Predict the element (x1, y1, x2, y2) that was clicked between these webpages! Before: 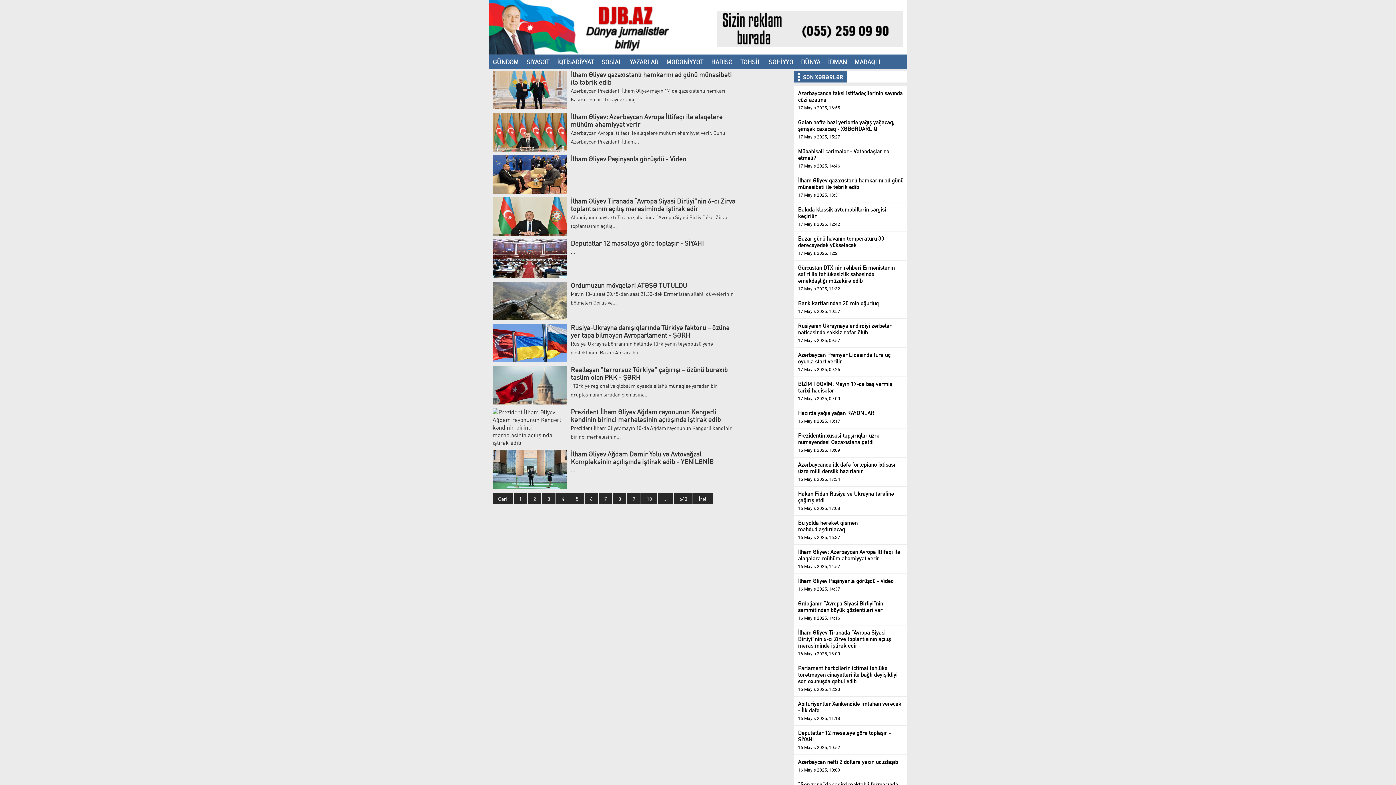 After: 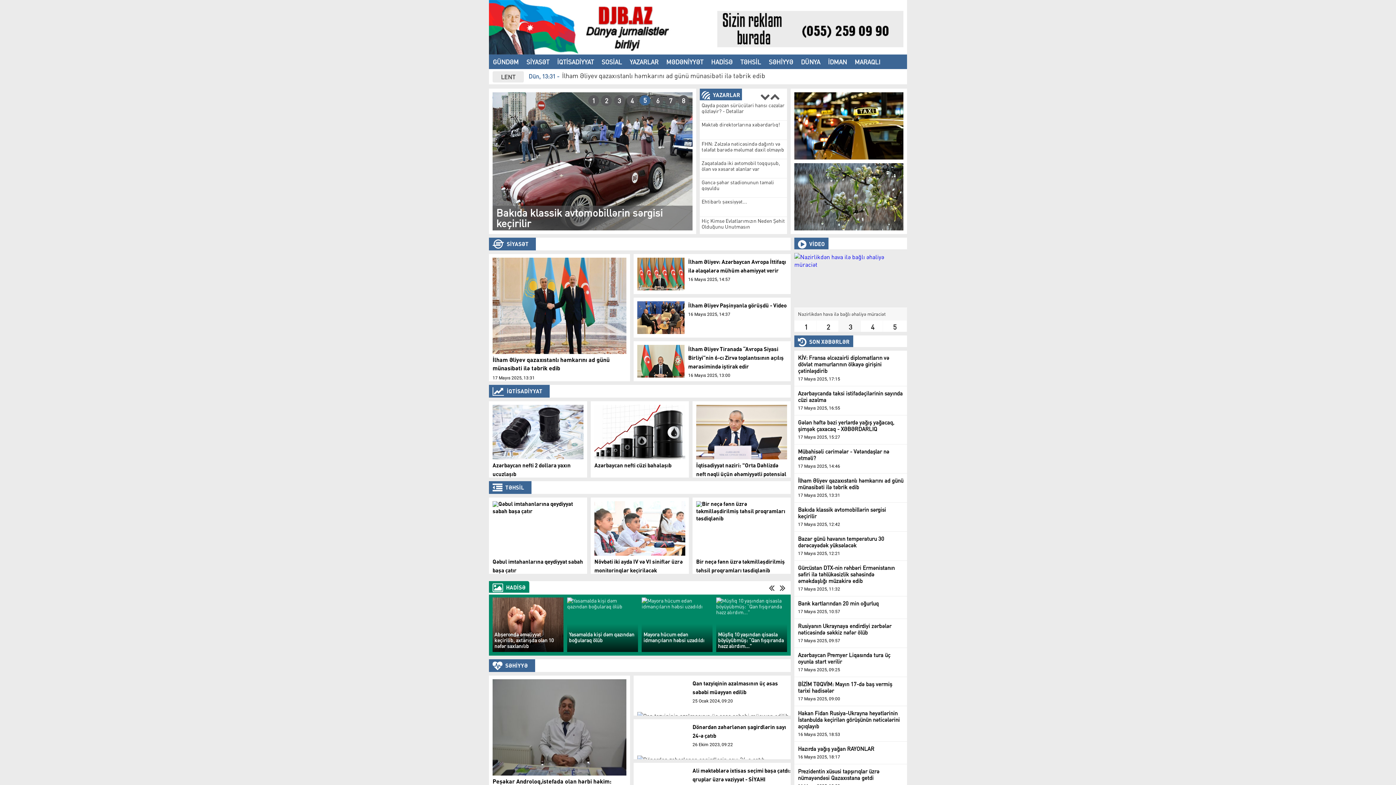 Action: bbox: (512, 48, 693, 56)